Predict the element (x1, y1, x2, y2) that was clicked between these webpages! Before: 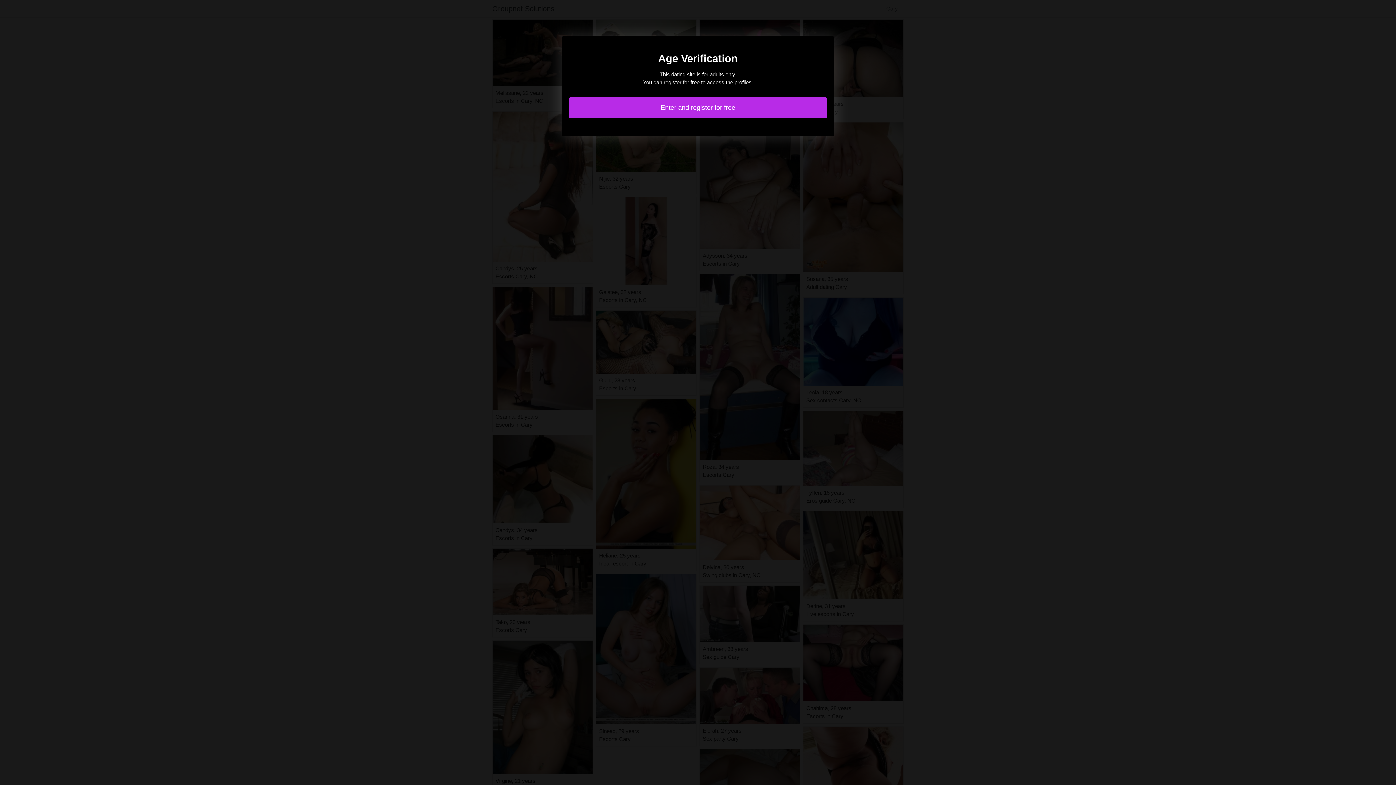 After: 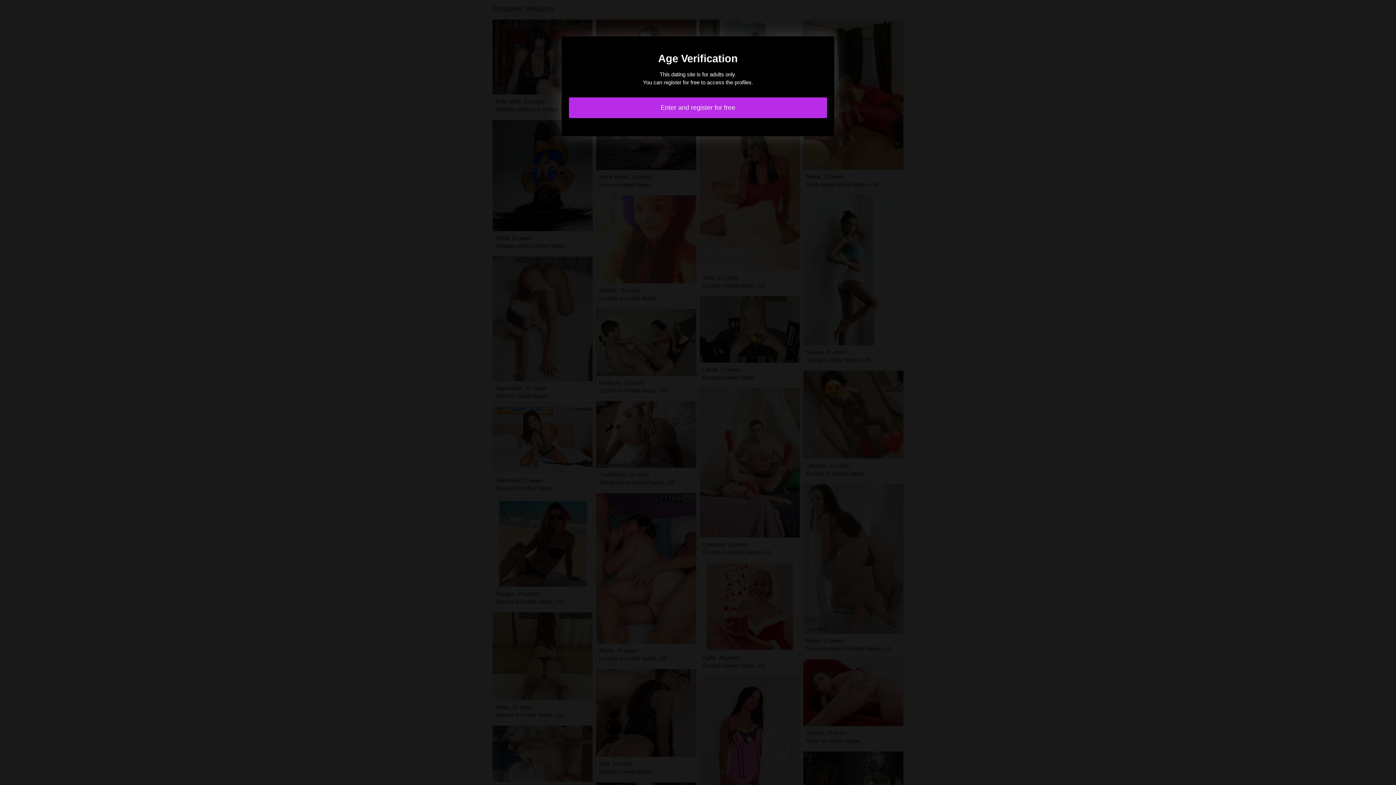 Action: label: Enter and register for free bbox: (569, 97, 827, 118)